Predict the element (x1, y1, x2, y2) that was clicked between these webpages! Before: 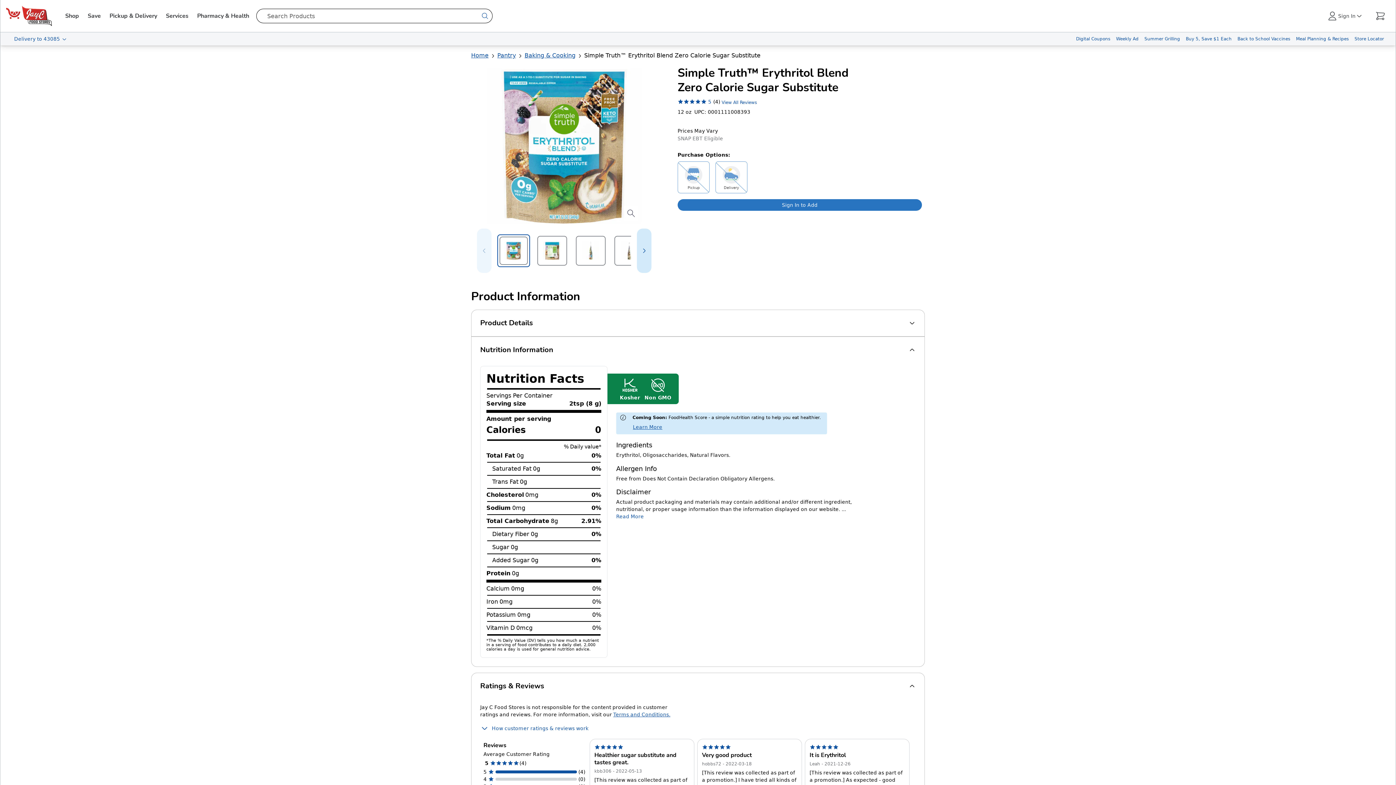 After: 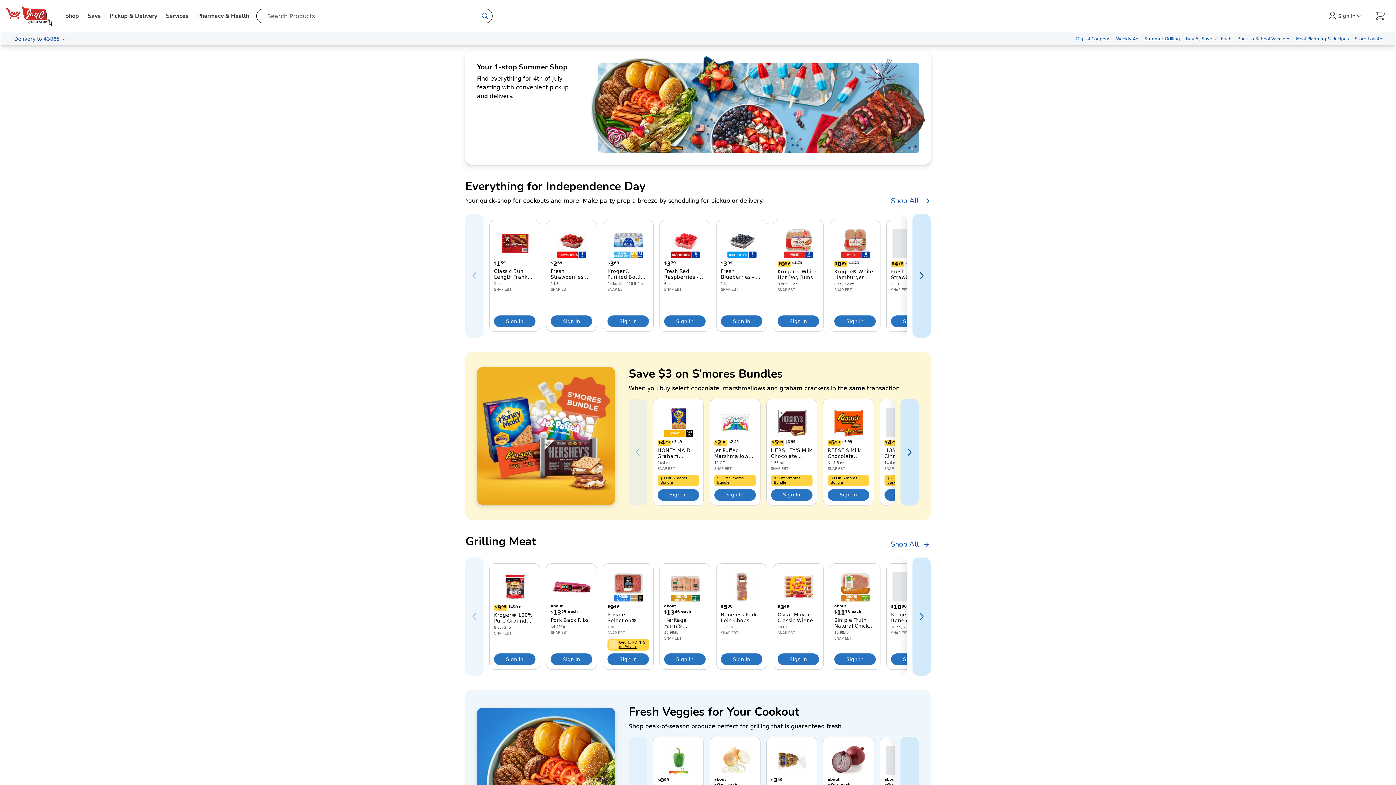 Action: bbox: (1141, 32, 1183, 45) label: Summer Grilling